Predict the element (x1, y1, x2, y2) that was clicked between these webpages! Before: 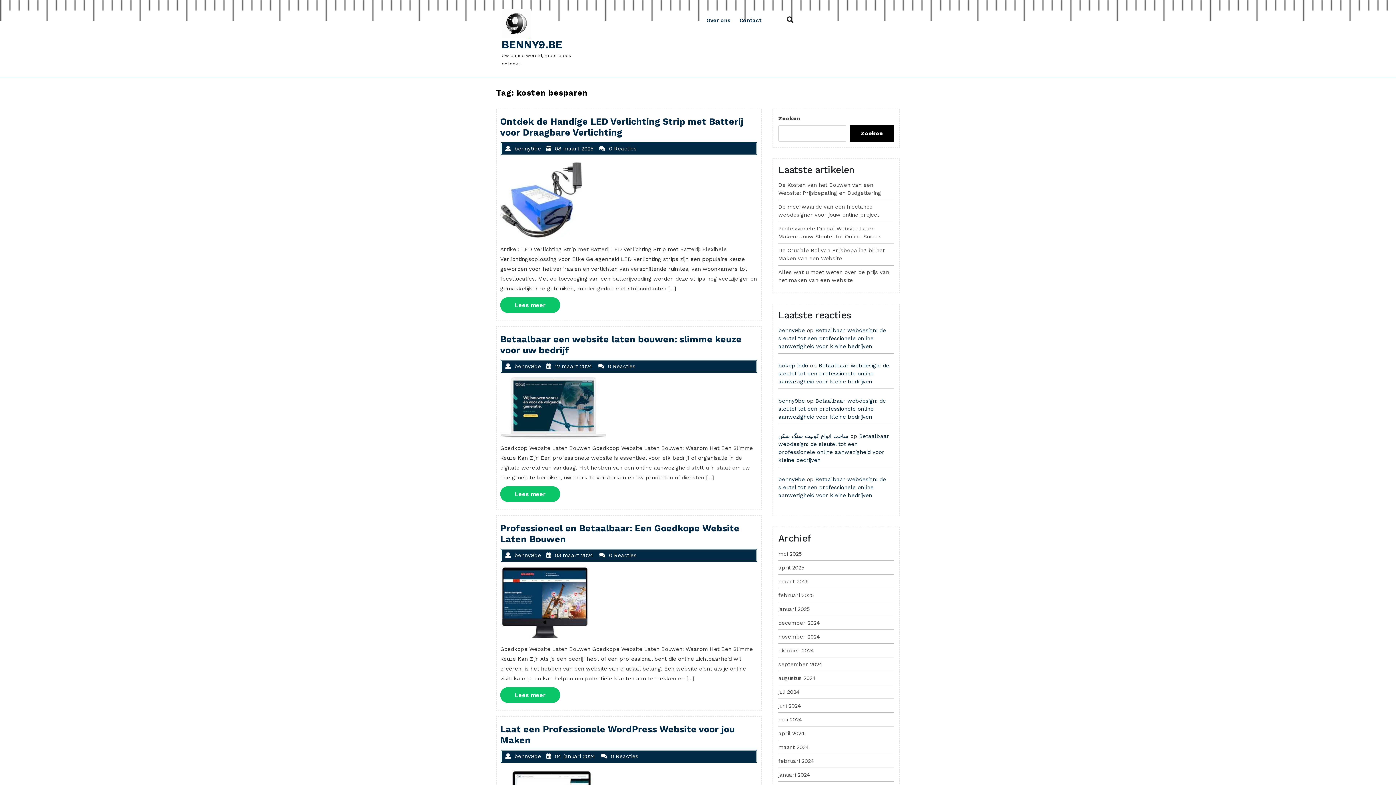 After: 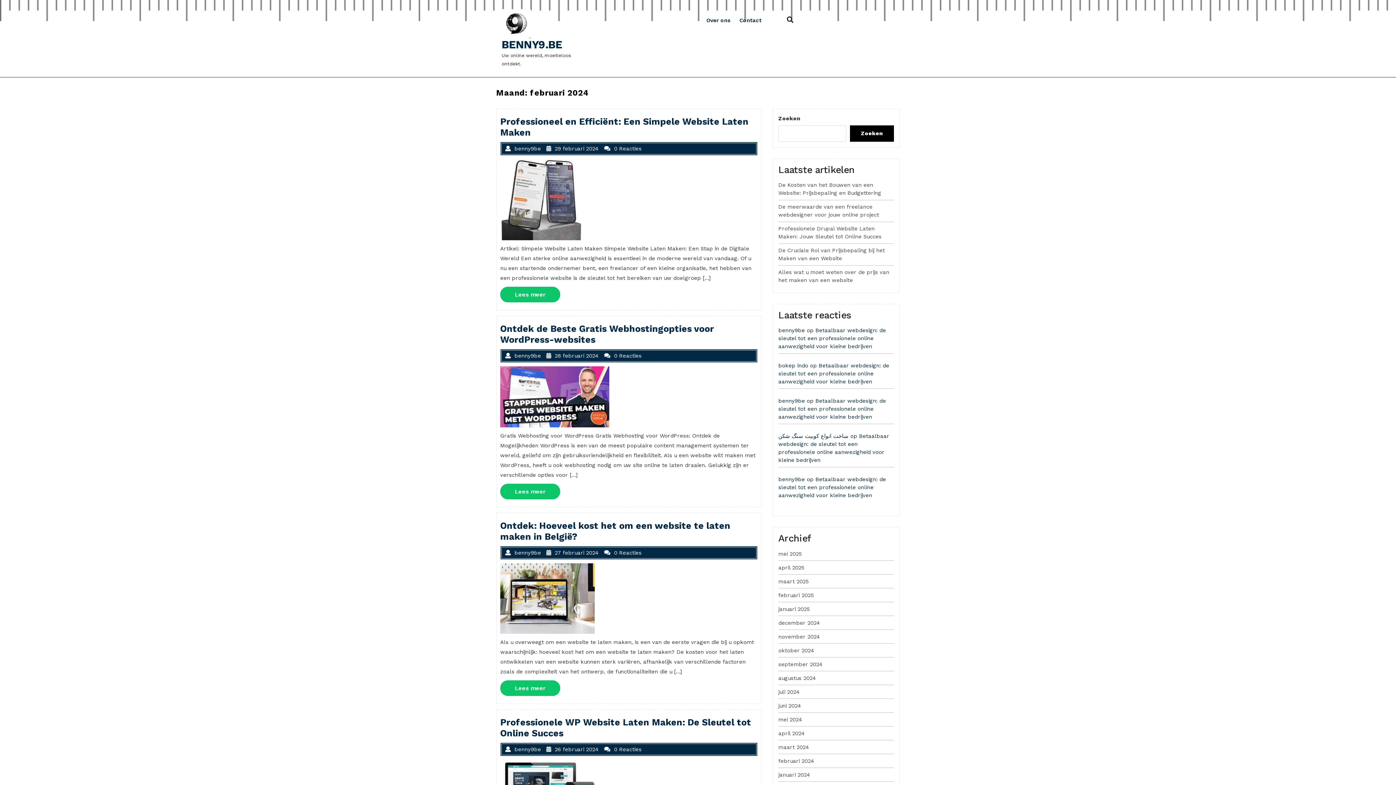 Action: bbox: (778, 758, 814, 764) label: februari 2024